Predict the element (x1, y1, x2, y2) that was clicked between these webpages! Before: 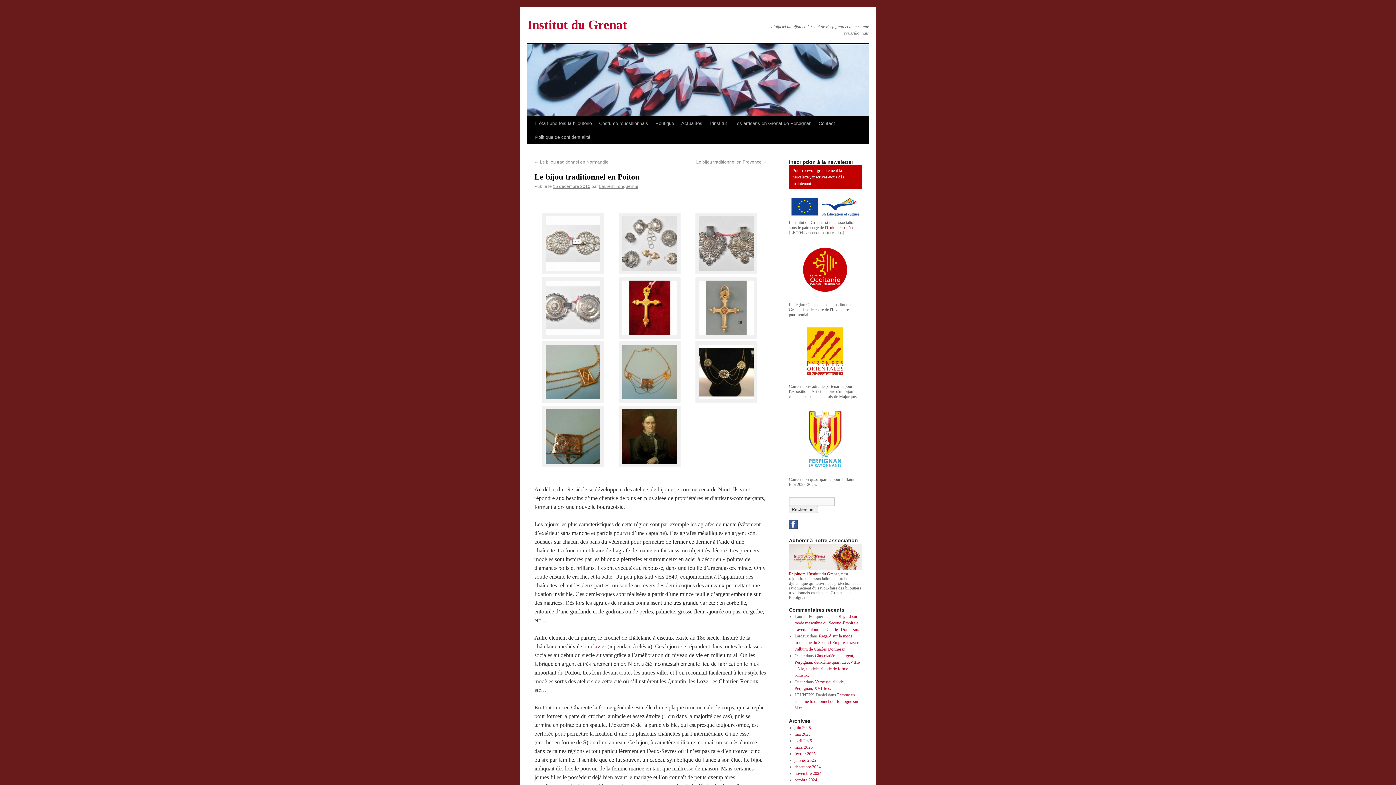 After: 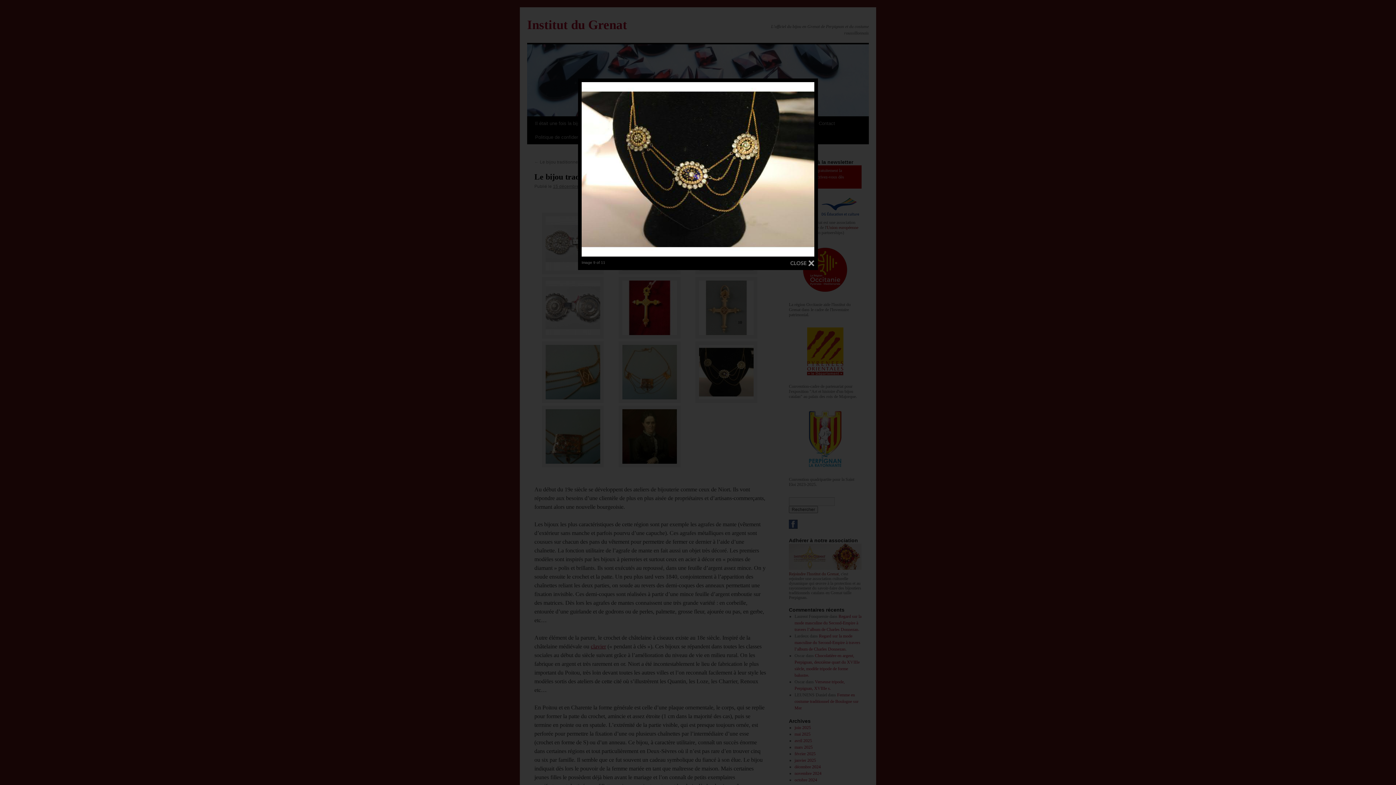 Action: bbox: (695, 398, 757, 404)